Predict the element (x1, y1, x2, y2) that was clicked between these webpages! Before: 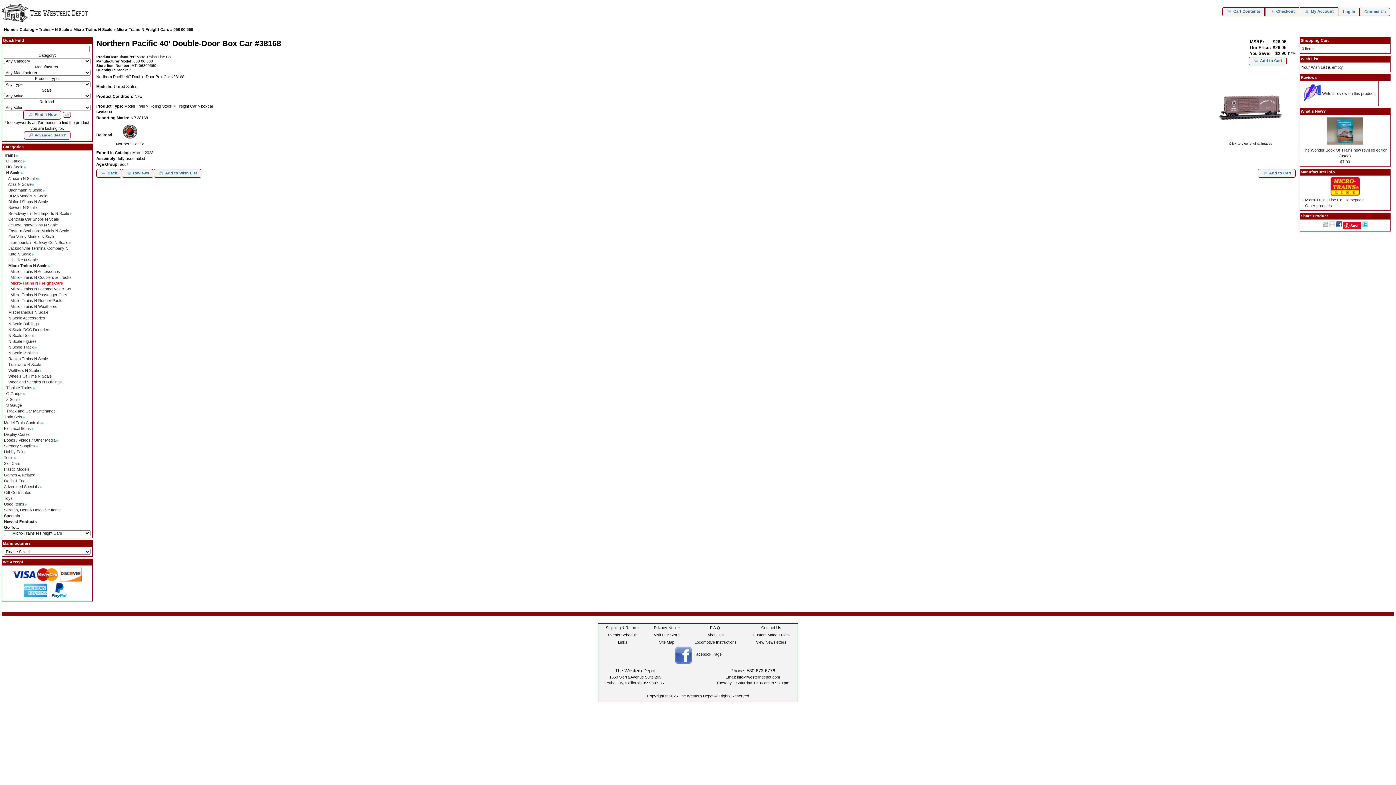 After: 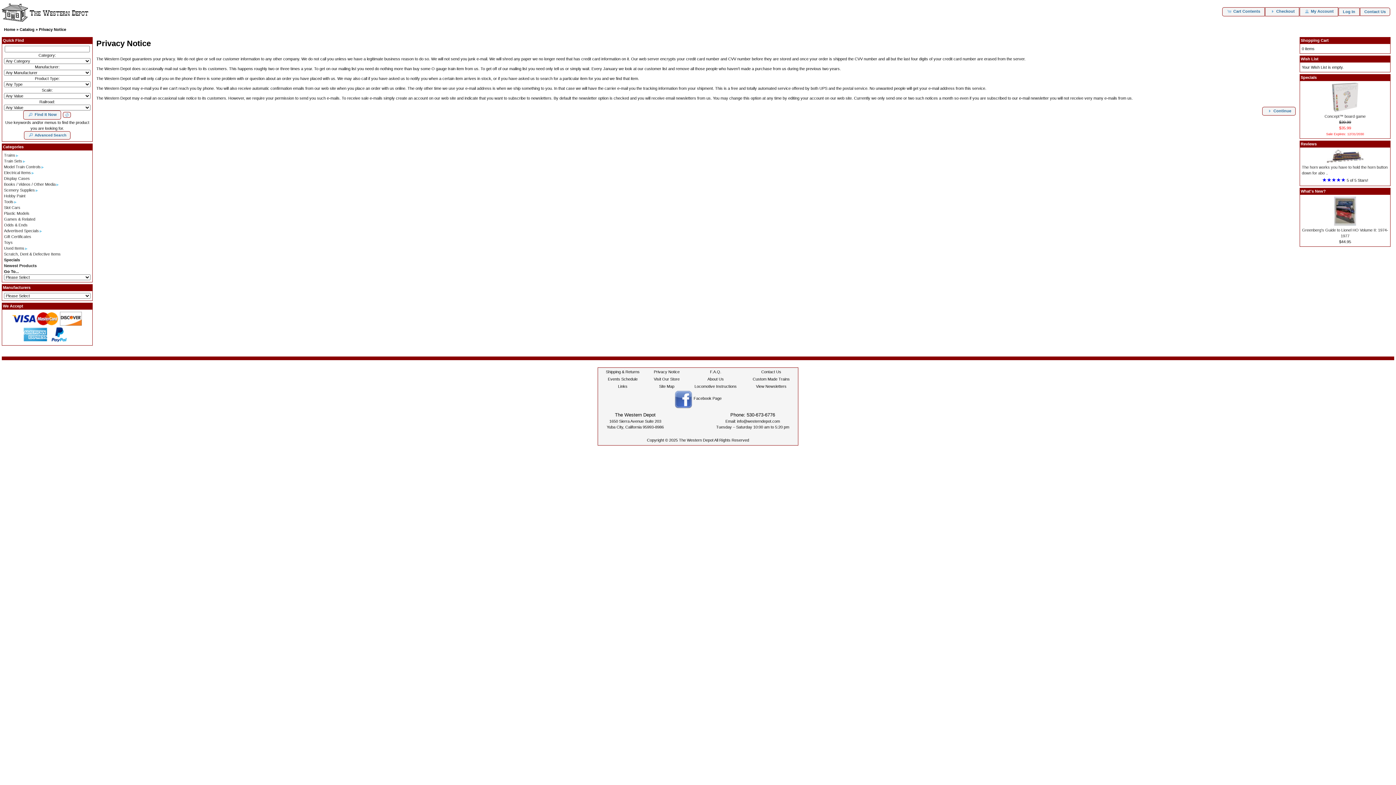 Action: label: Privacy Notice bbox: (654, 625, 679, 630)